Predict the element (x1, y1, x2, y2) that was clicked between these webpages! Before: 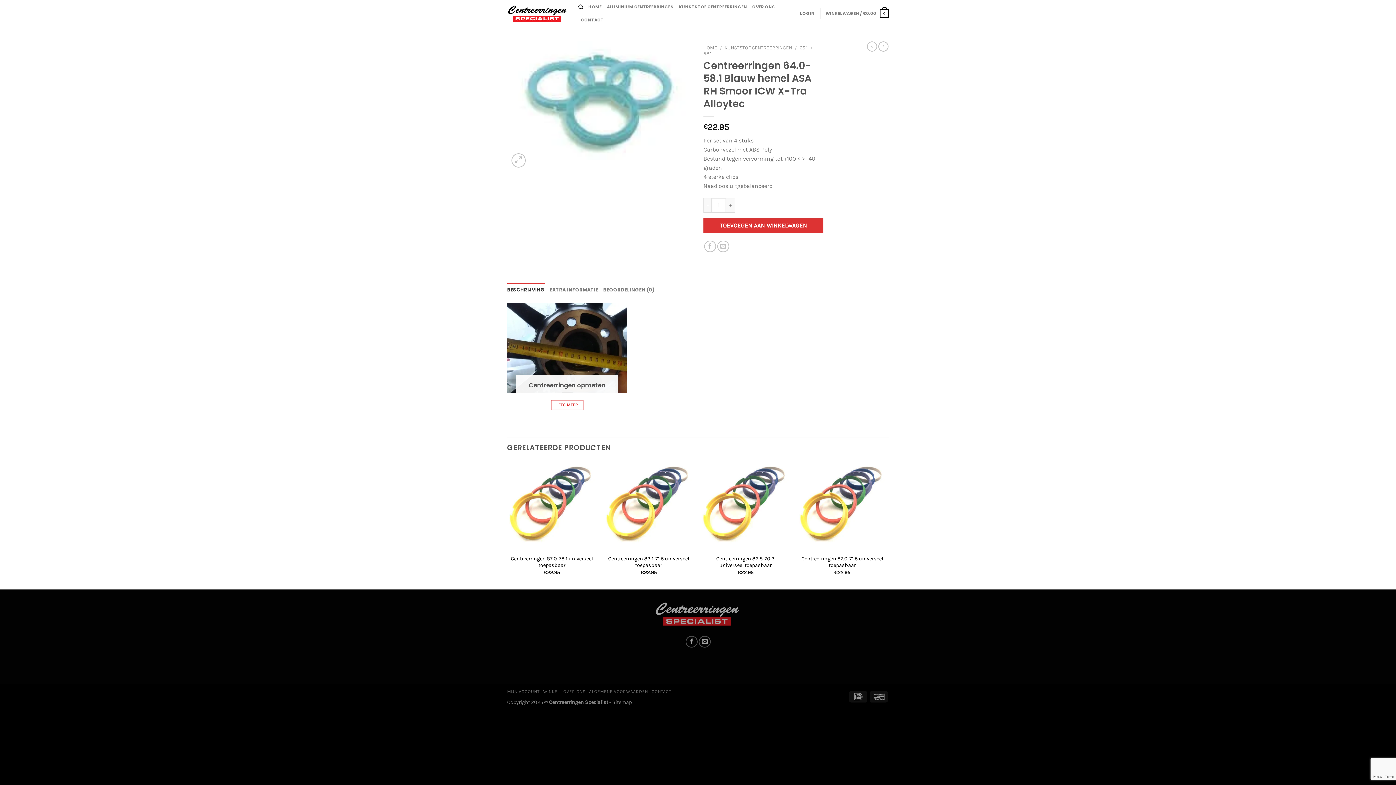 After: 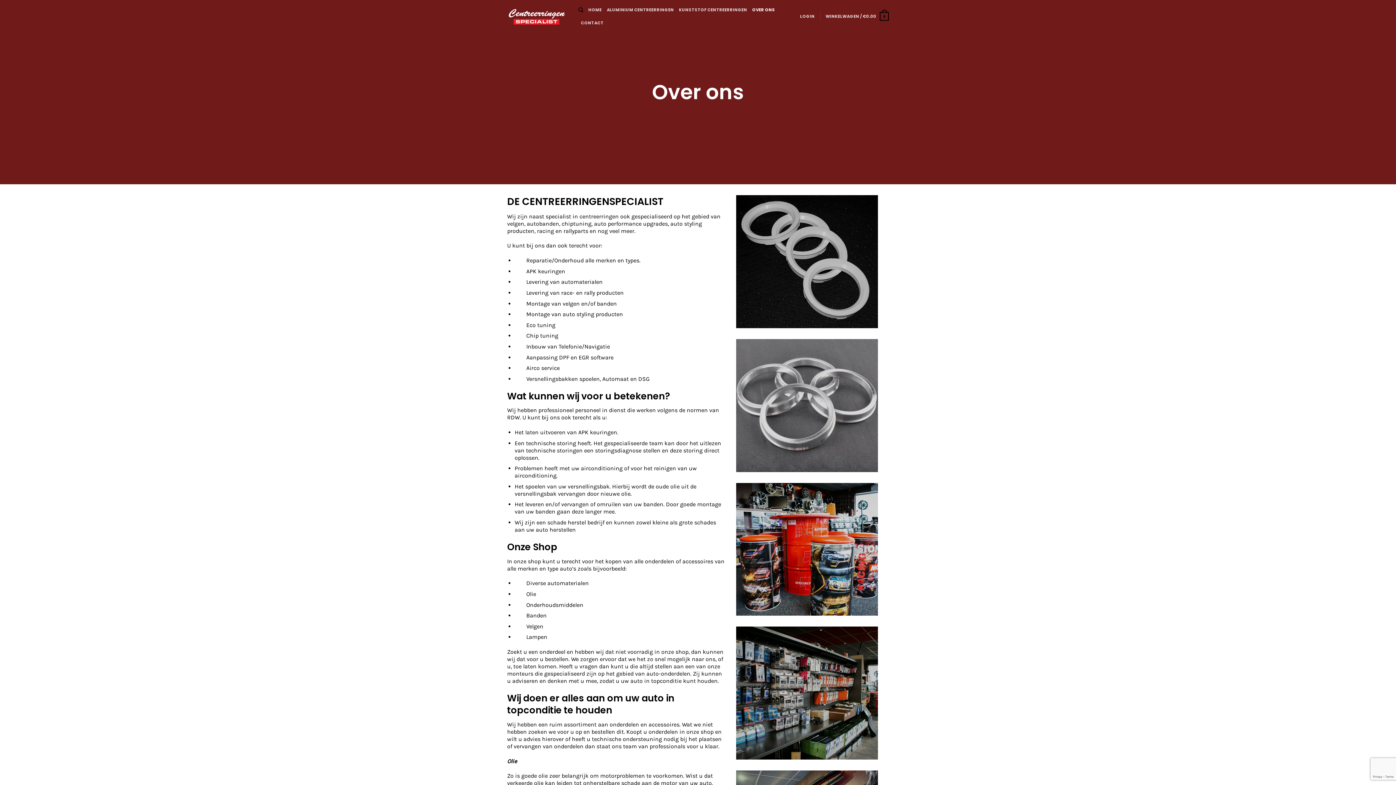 Action: bbox: (752, 0, 775, 13) label: OVER ONS